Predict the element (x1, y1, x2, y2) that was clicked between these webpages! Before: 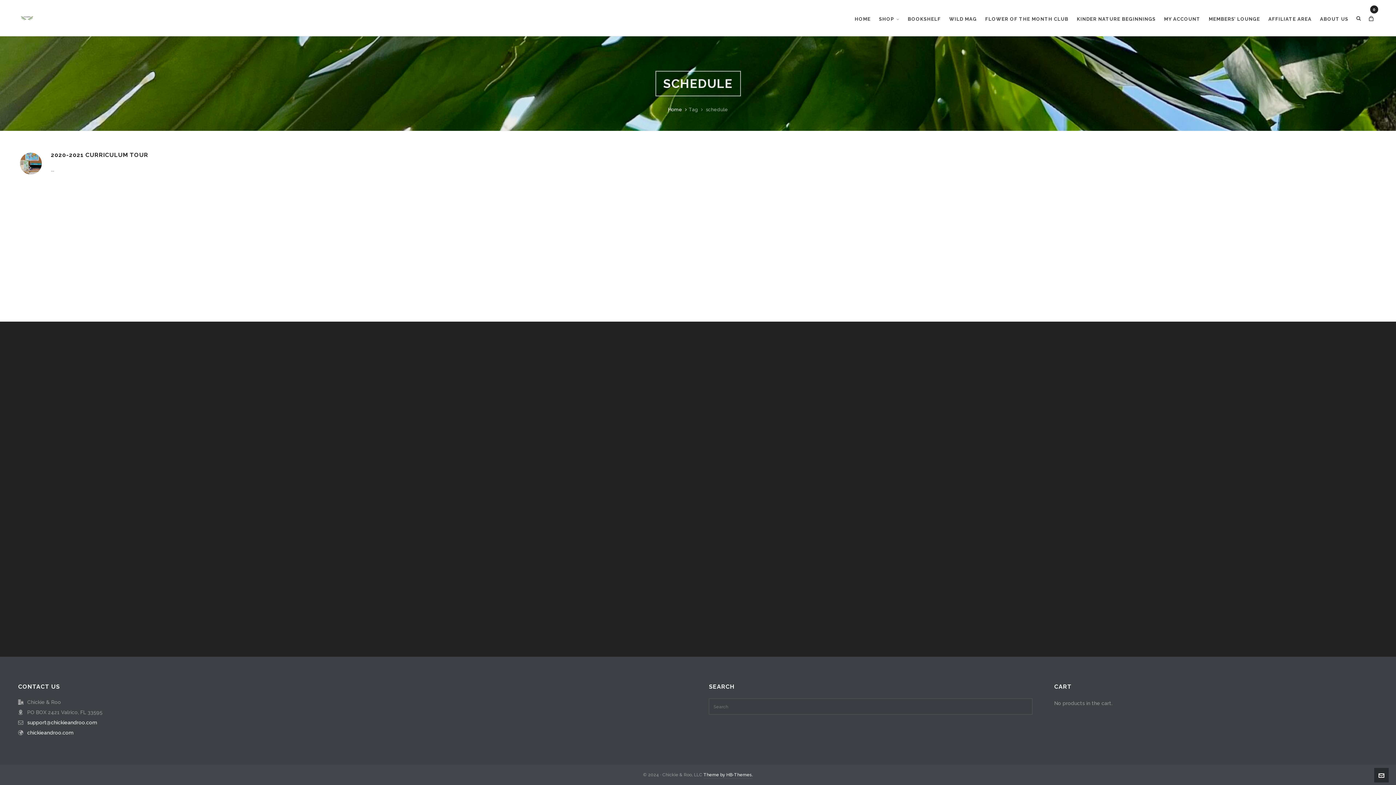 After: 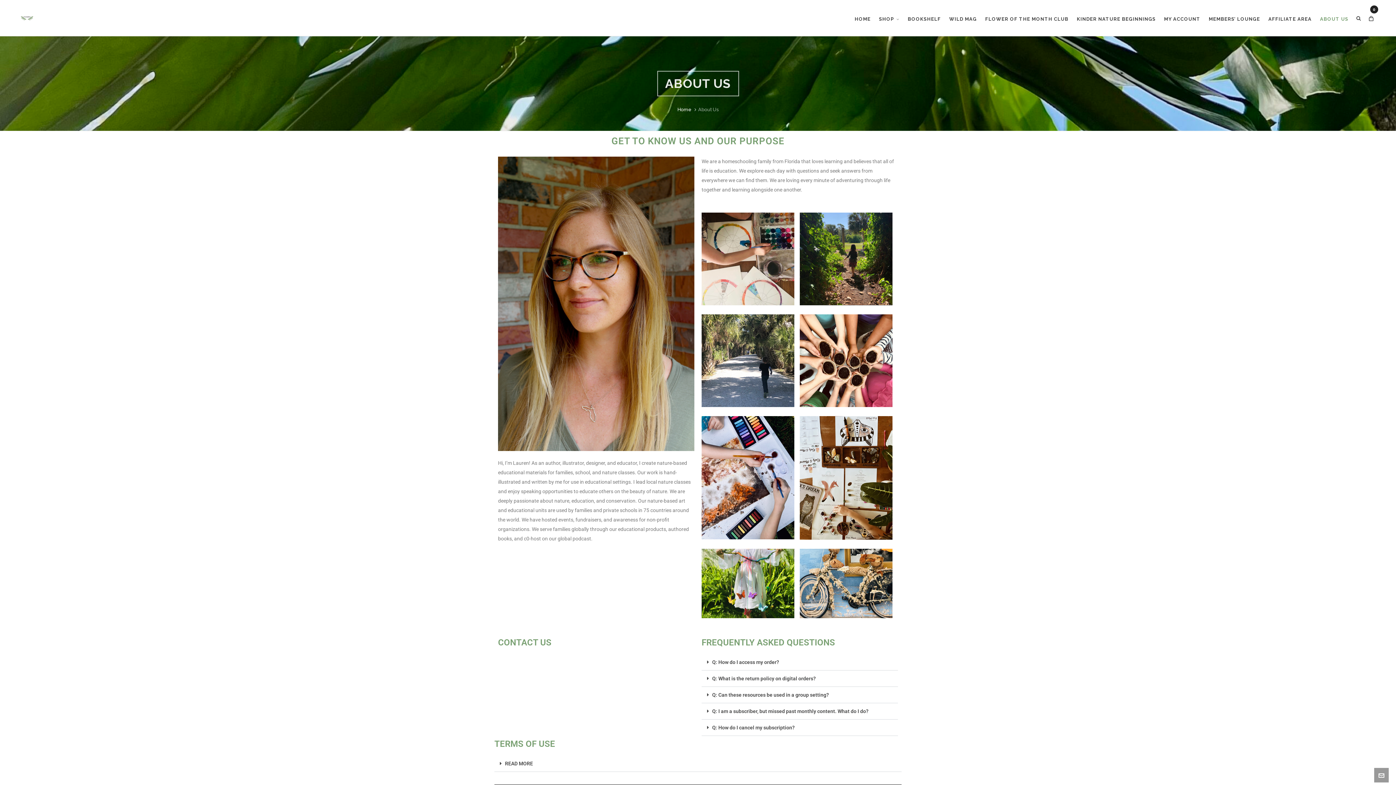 Action: label: ABOUT US bbox: (1316, 0, 1352, 36)